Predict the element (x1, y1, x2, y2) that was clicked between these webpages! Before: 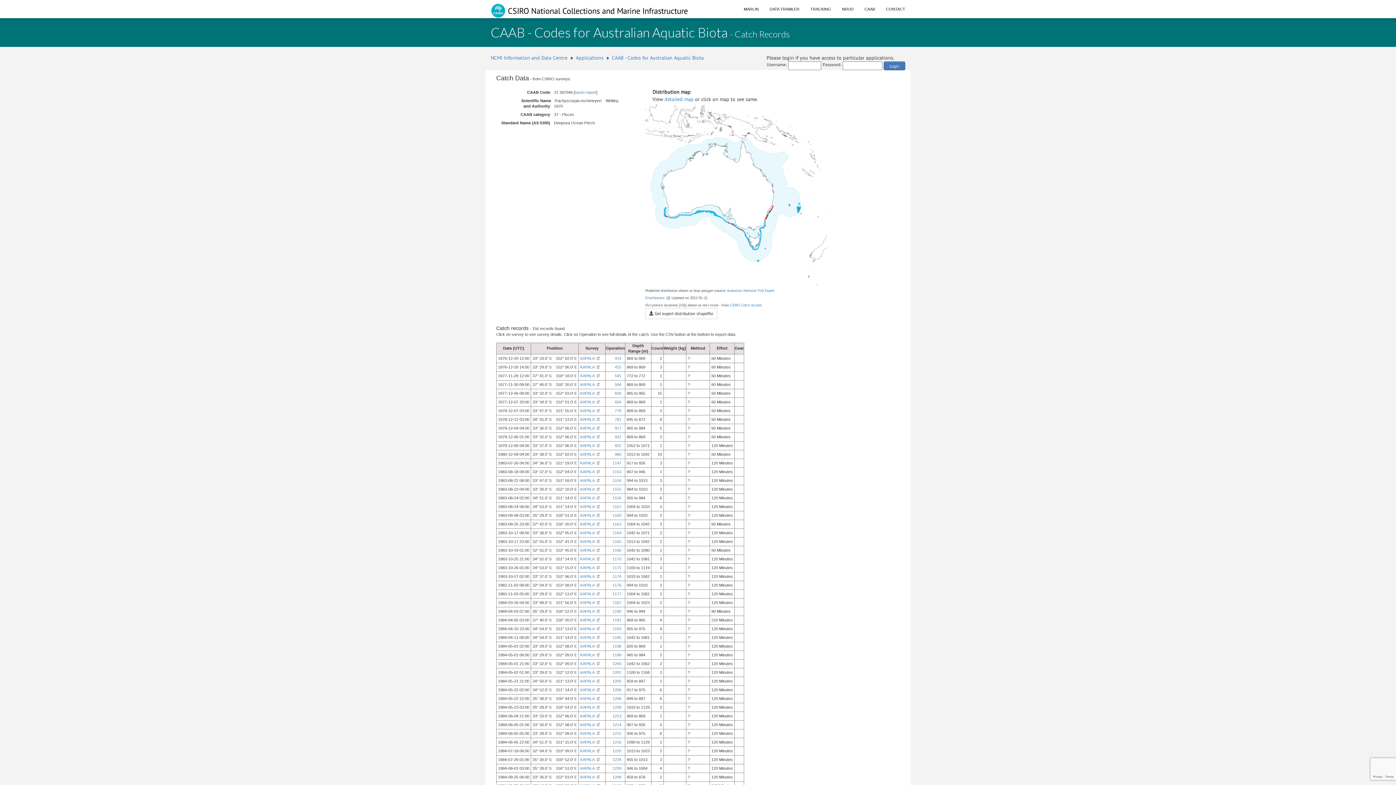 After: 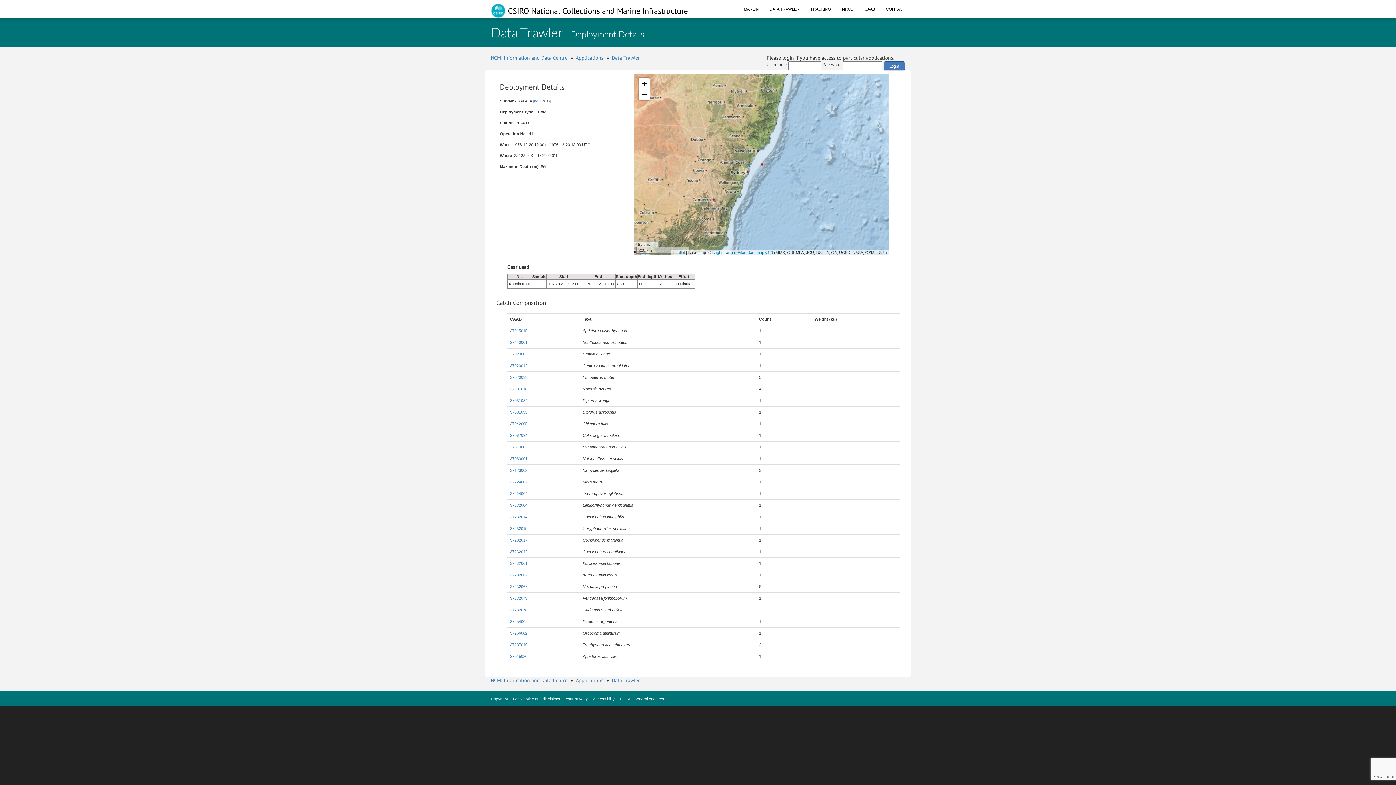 Action: label: 414 bbox: (614, 356, 621, 360)